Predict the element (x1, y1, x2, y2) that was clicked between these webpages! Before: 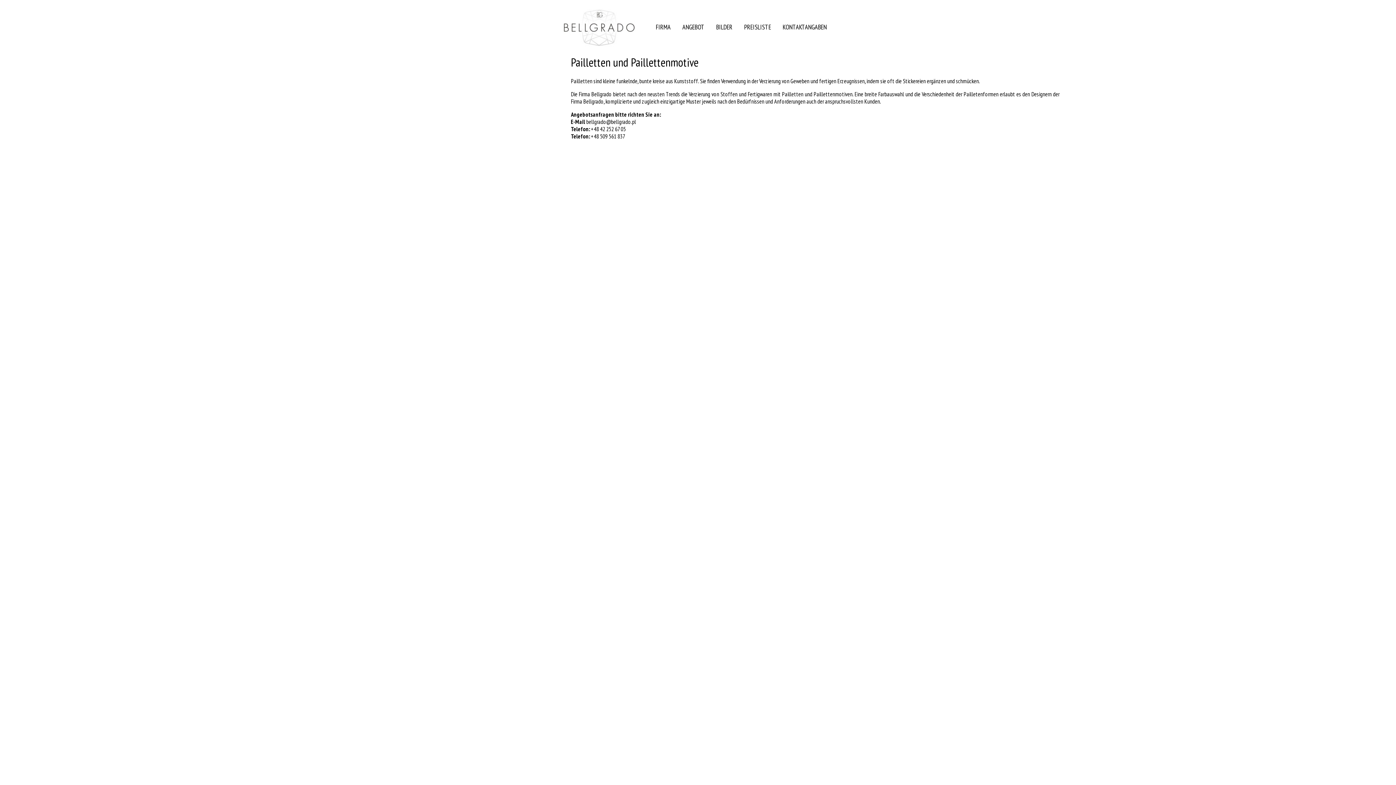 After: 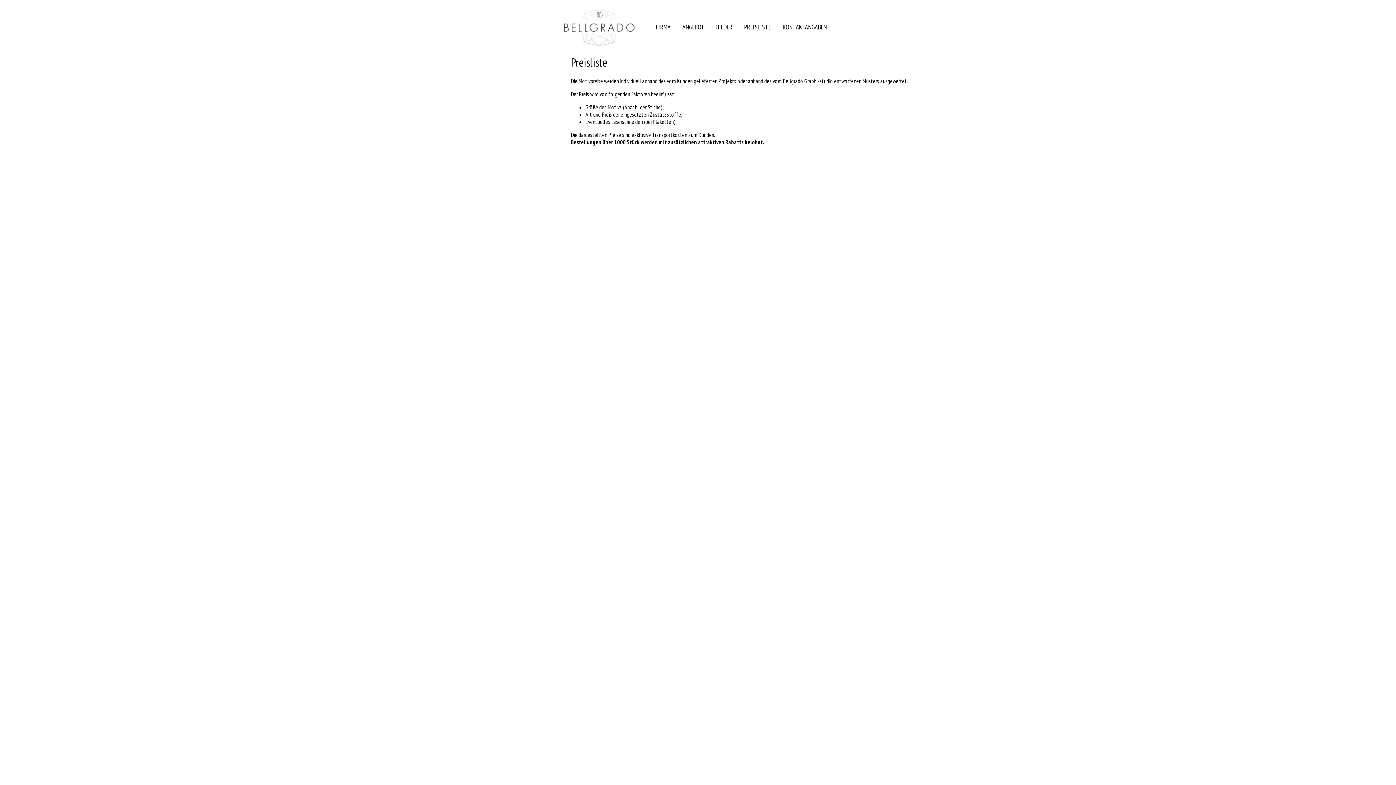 Action: label: PREISLISTE bbox: (744, 22, 771, 31)